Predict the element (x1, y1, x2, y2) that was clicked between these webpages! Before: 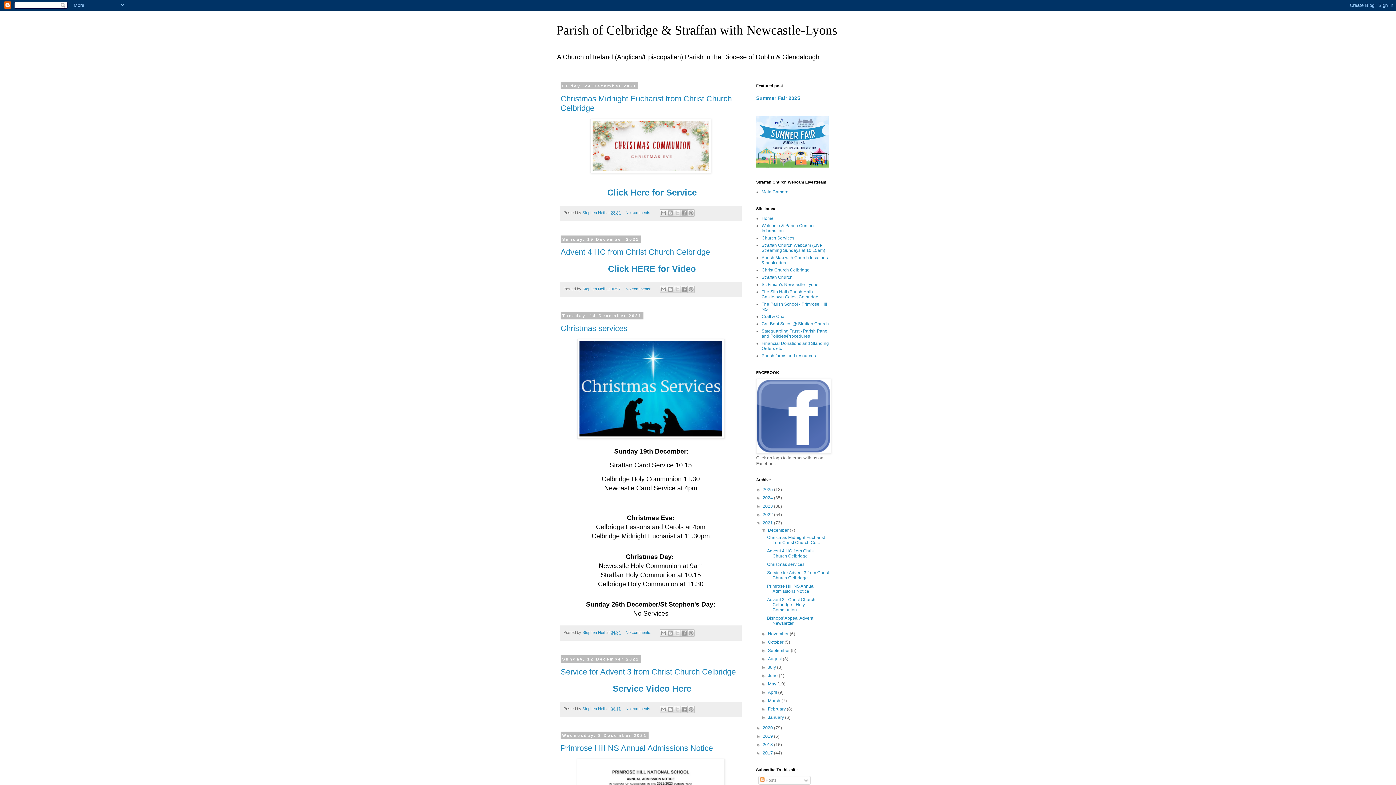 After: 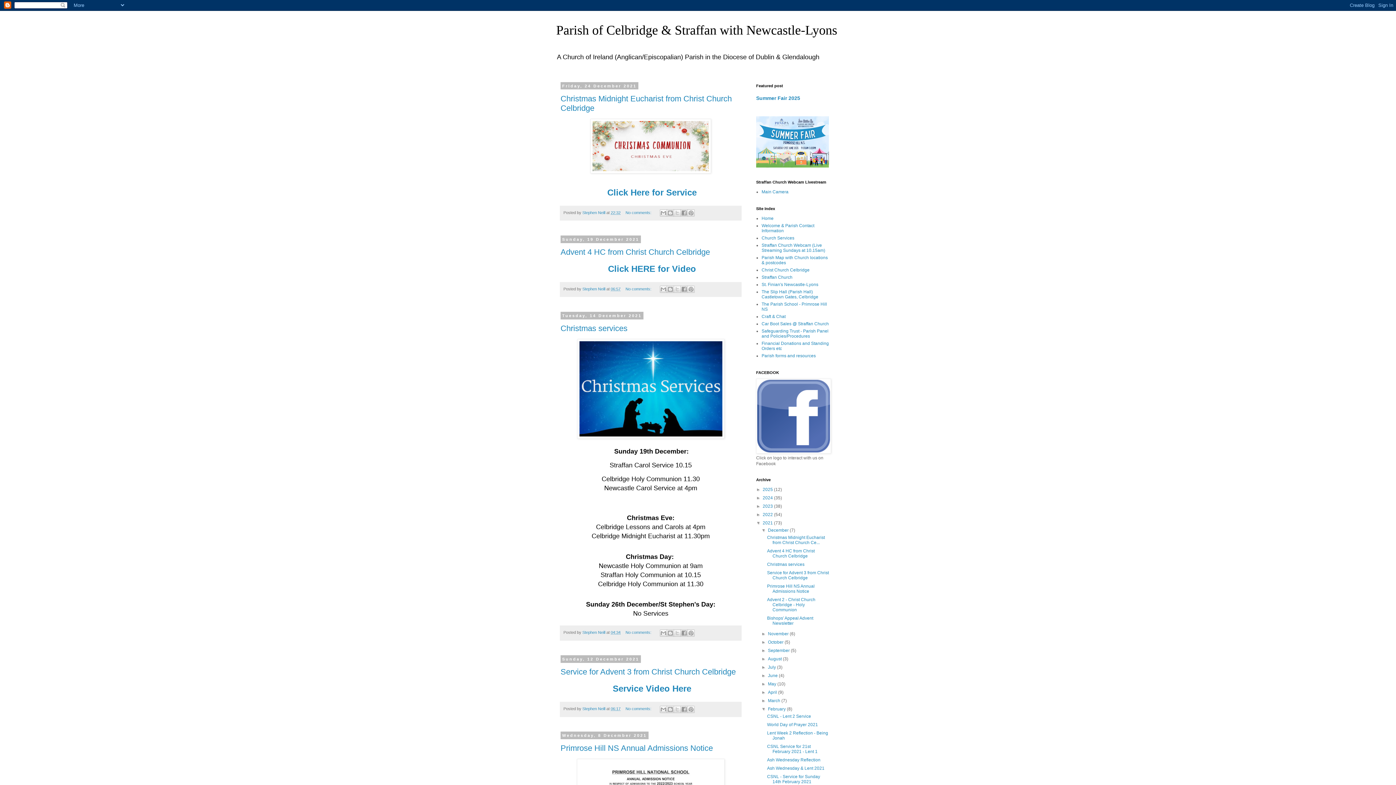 Action: label: ►   bbox: (761, 706, 768, 712)